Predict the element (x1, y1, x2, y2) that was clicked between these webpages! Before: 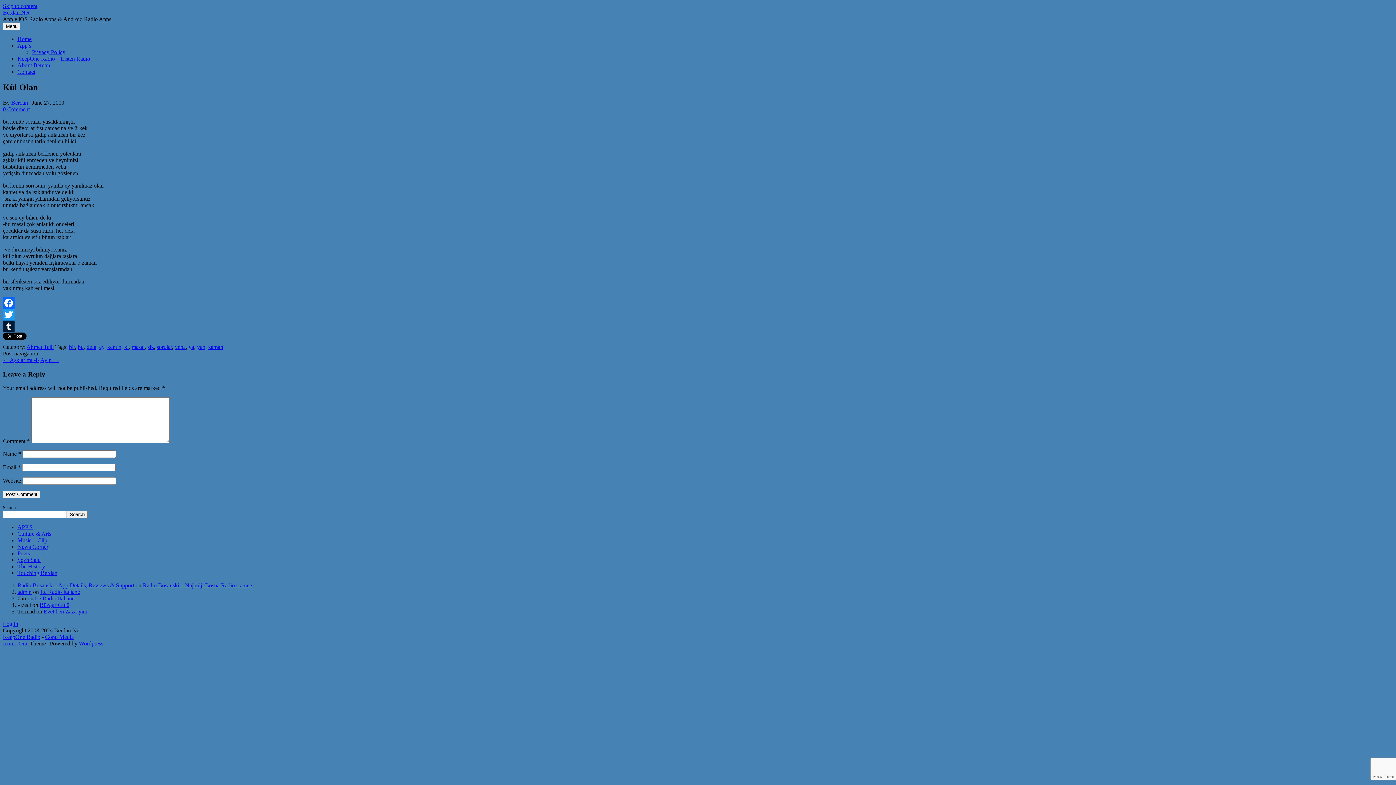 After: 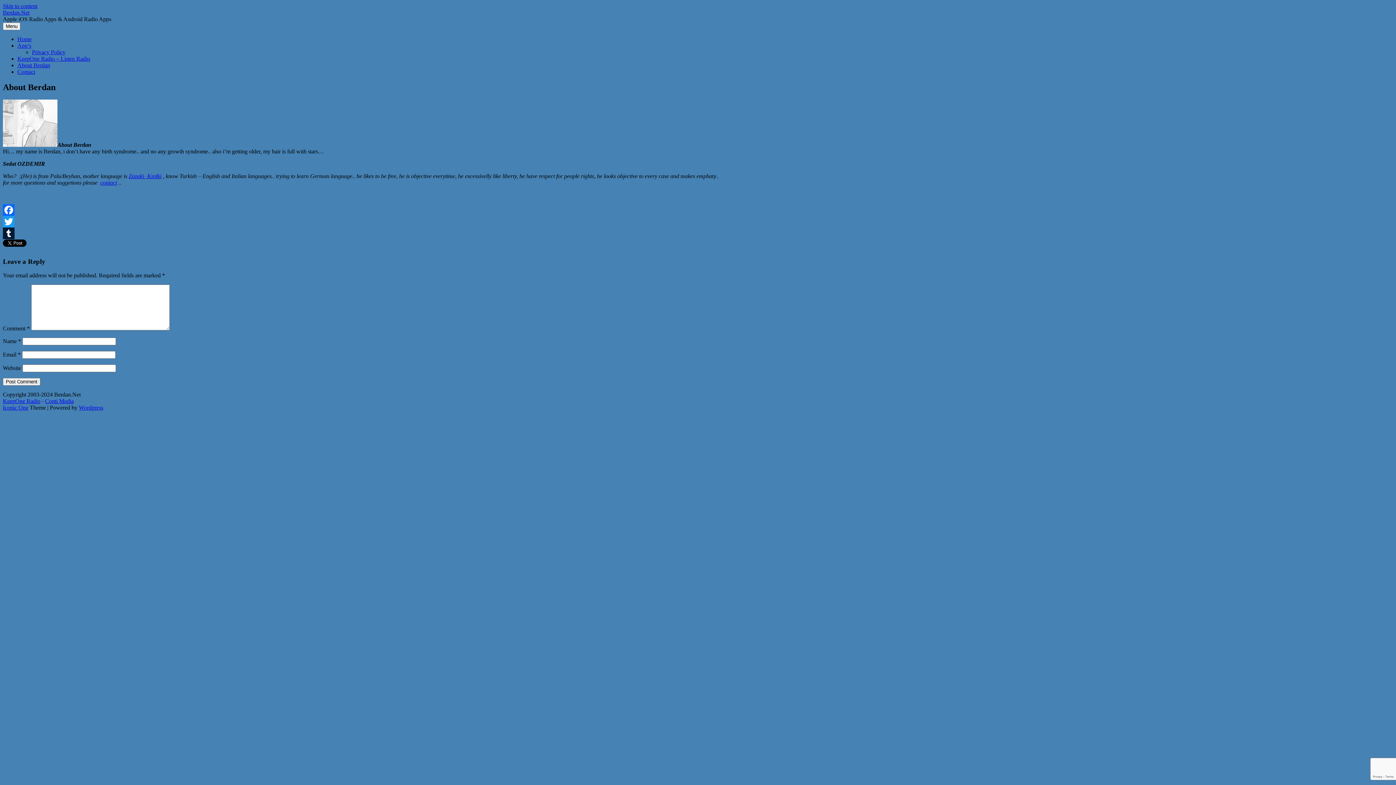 Action: label: About Berdan bbox: (17, 62, 50, 68)